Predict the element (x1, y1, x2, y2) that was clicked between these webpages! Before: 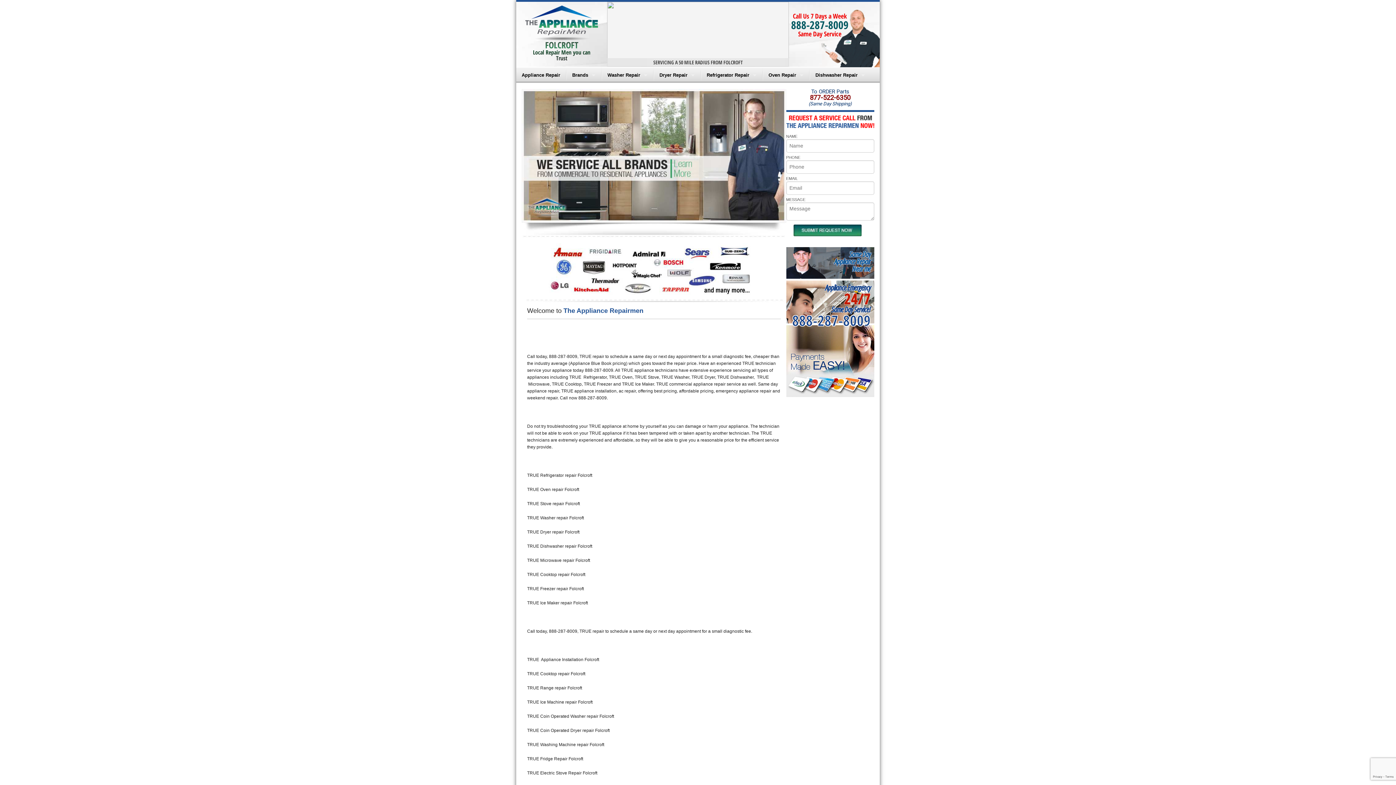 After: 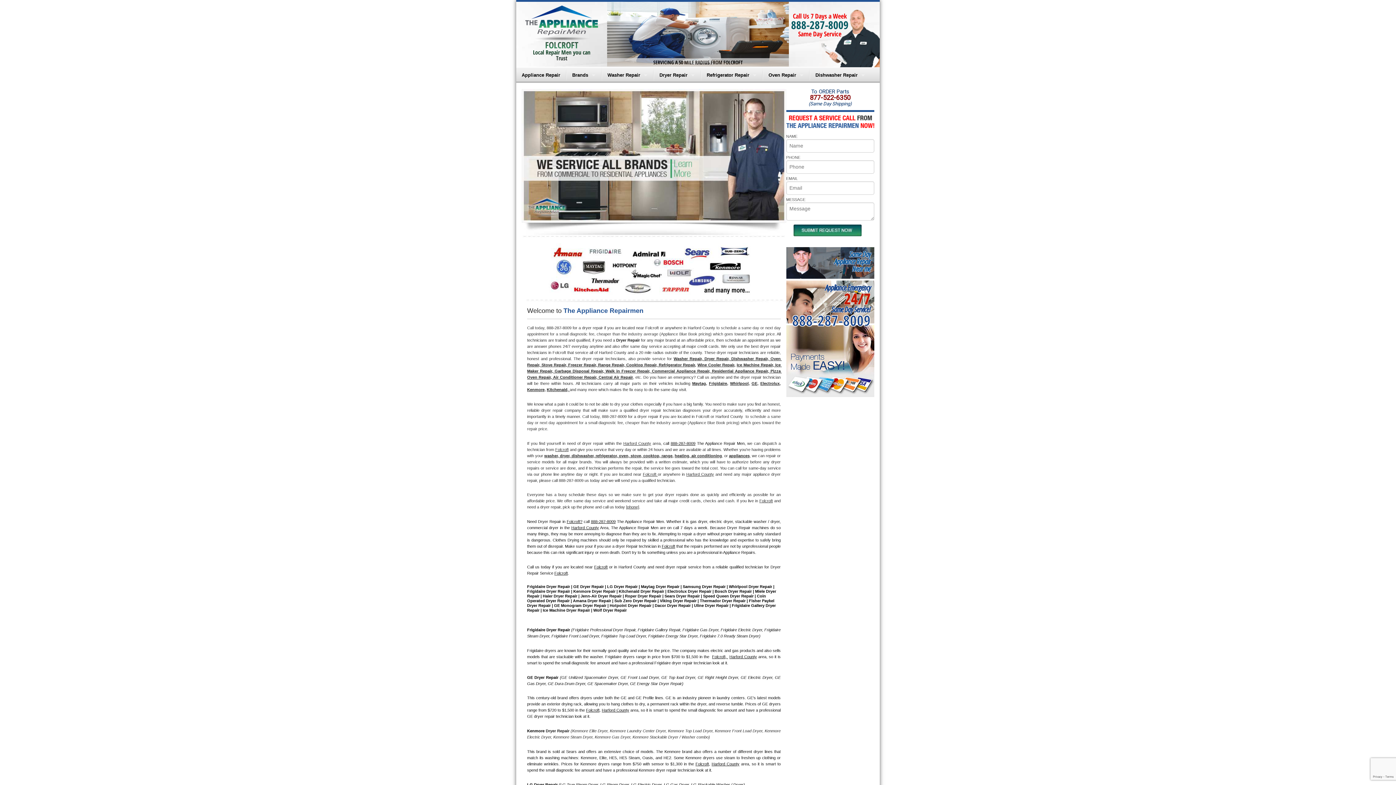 Action: label: Dryer Repair bbox: (654, 67, 700, 82)